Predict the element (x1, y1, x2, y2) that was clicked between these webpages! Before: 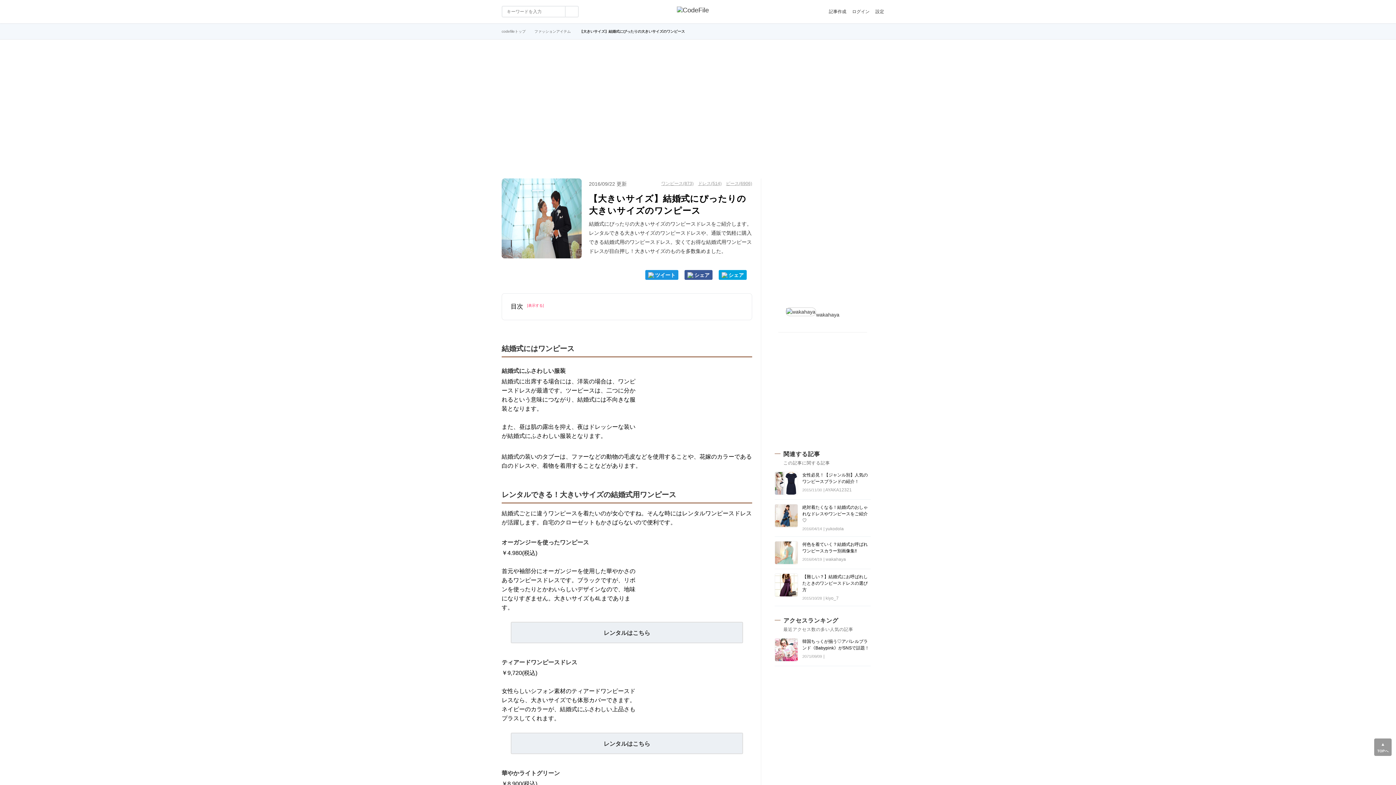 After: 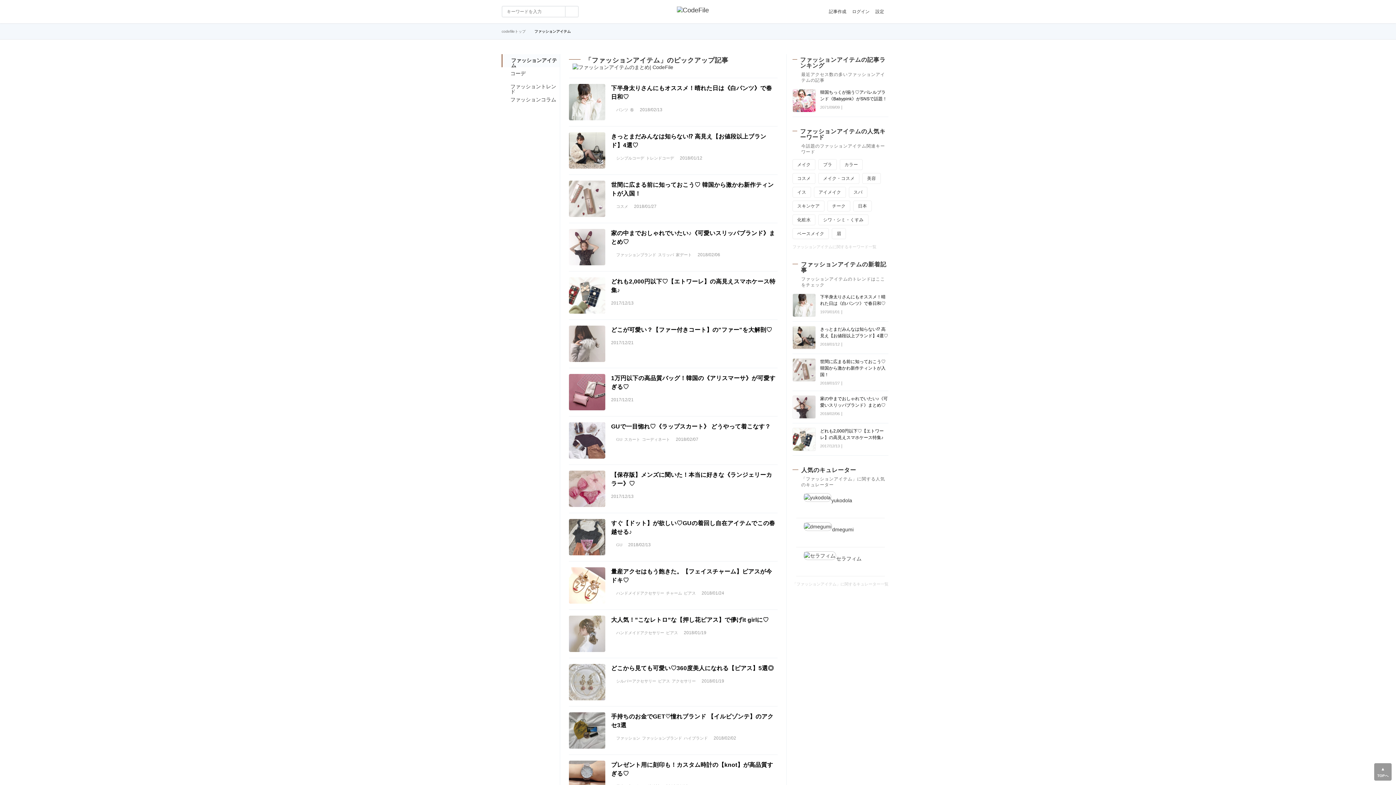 Action: bbox: (531, 29, 576, 33) label: ファッションアイテム